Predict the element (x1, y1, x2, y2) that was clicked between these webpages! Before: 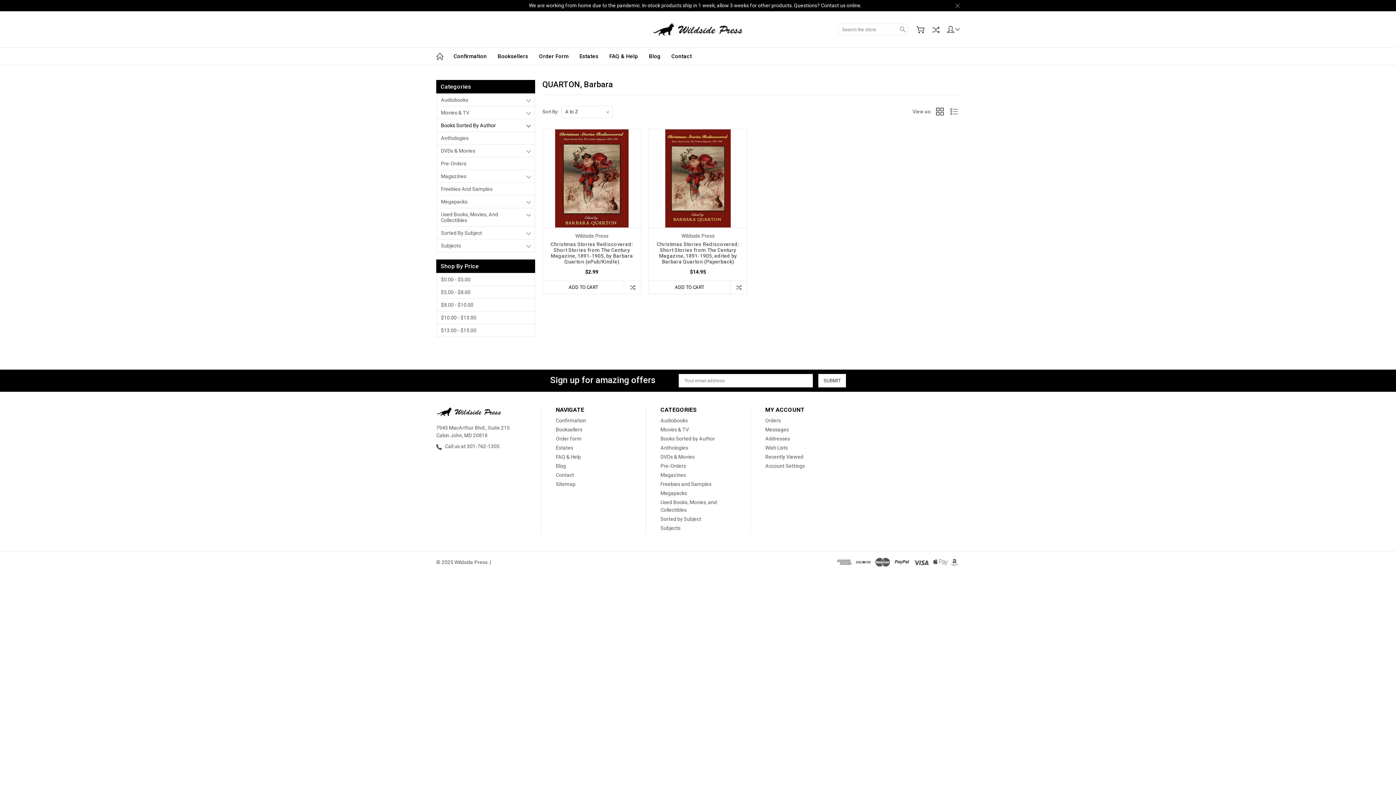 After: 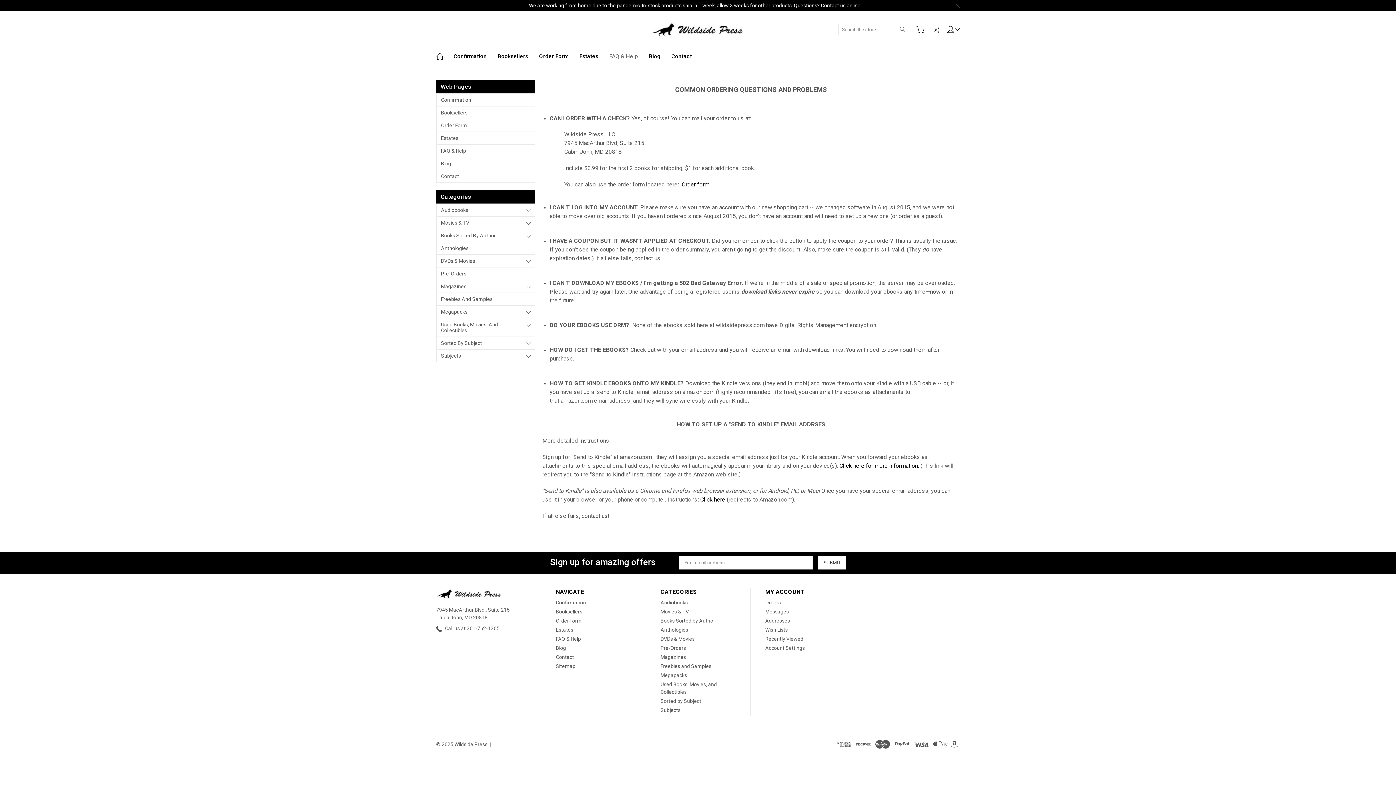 Action: bbox: (556, 454, 581, 460) label: FAQ & Help